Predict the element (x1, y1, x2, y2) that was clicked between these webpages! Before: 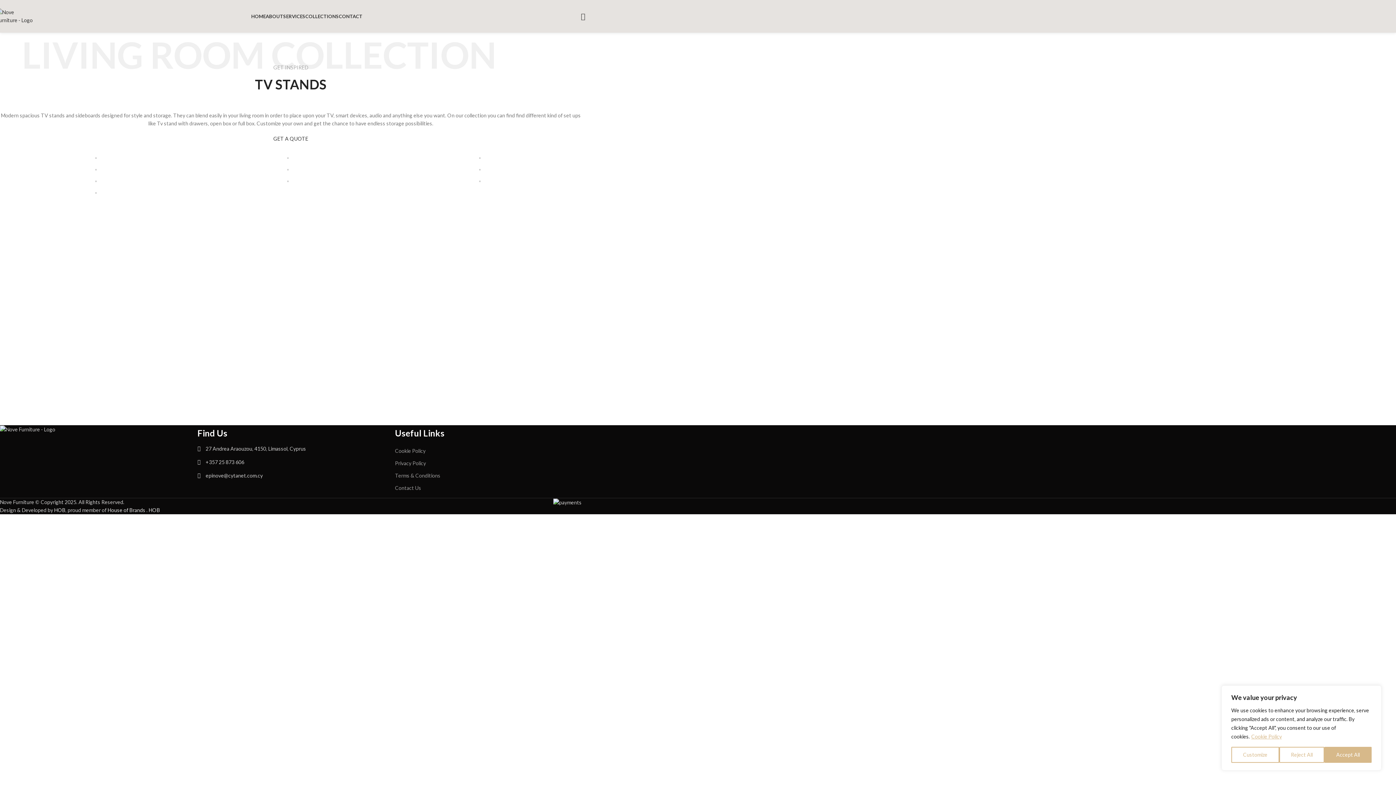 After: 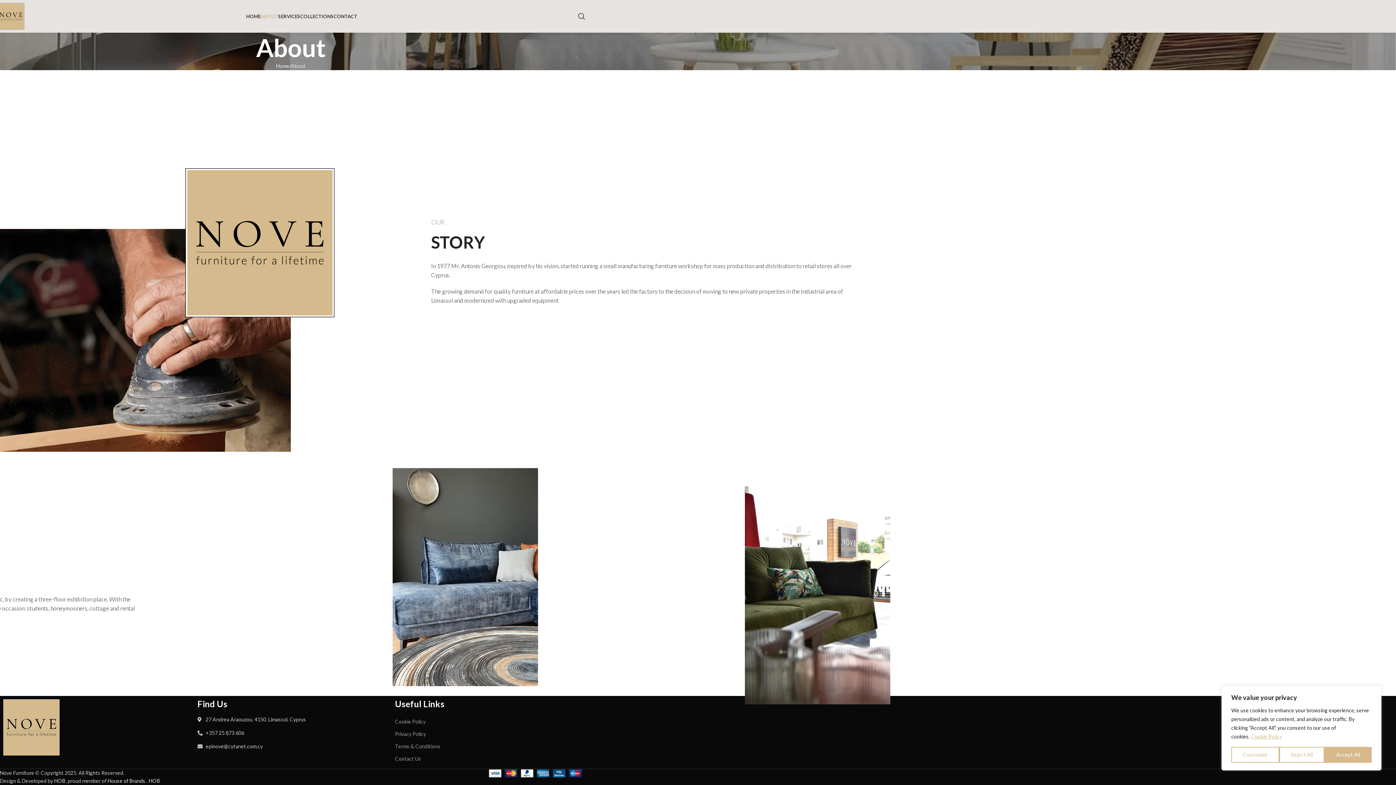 Action: bbox: (265, 9, 283, 23) label: ABOUT